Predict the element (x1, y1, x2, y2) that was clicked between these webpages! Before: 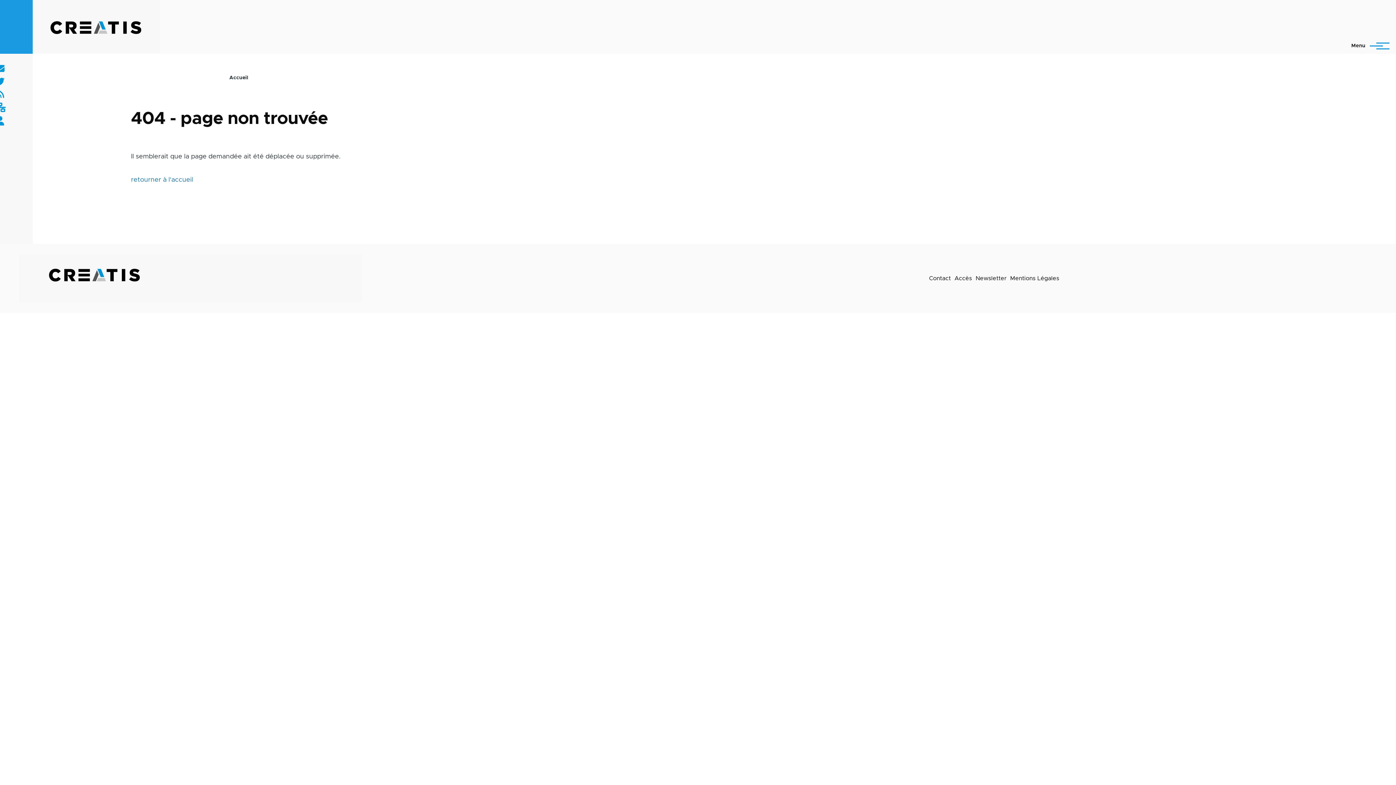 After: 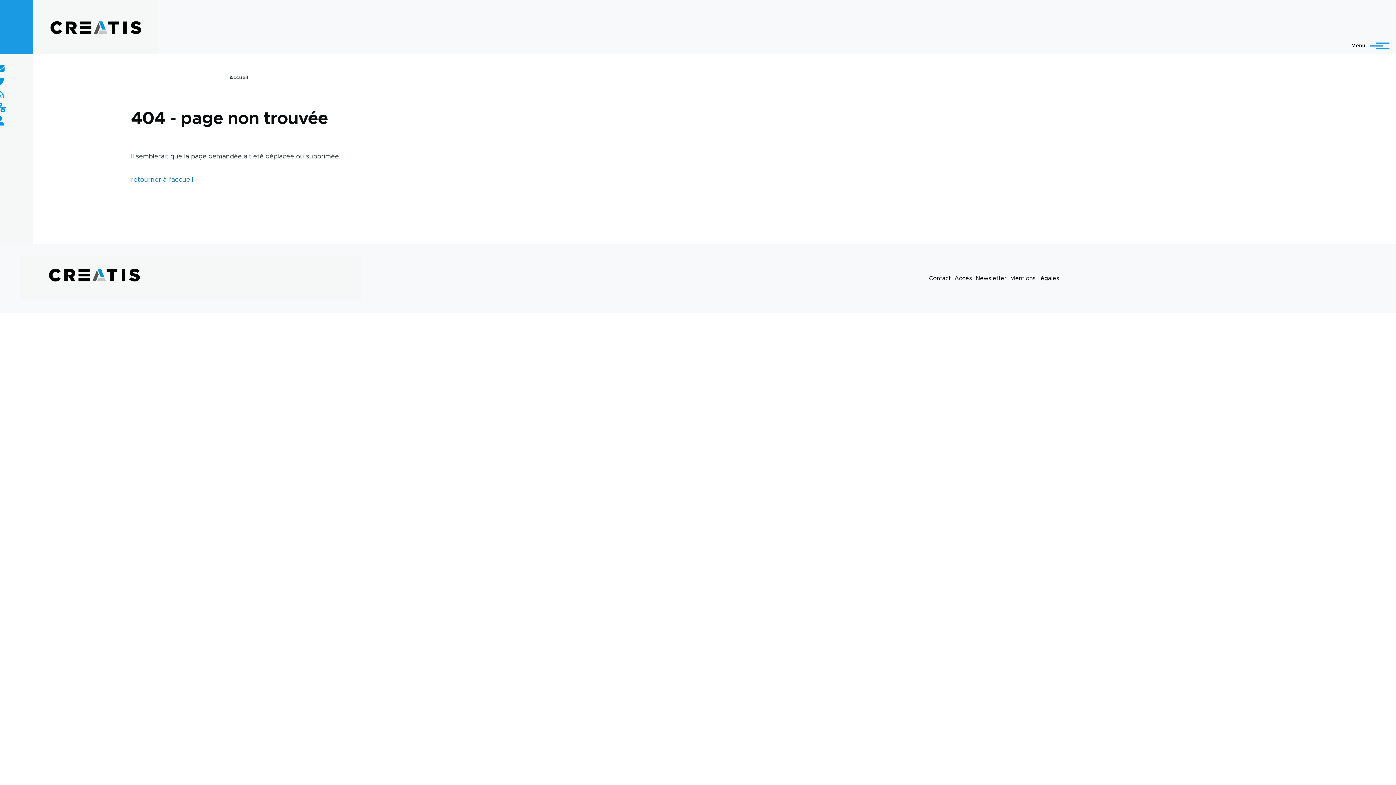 Action: bbox: (929, 275, 951, 281) label: Contact